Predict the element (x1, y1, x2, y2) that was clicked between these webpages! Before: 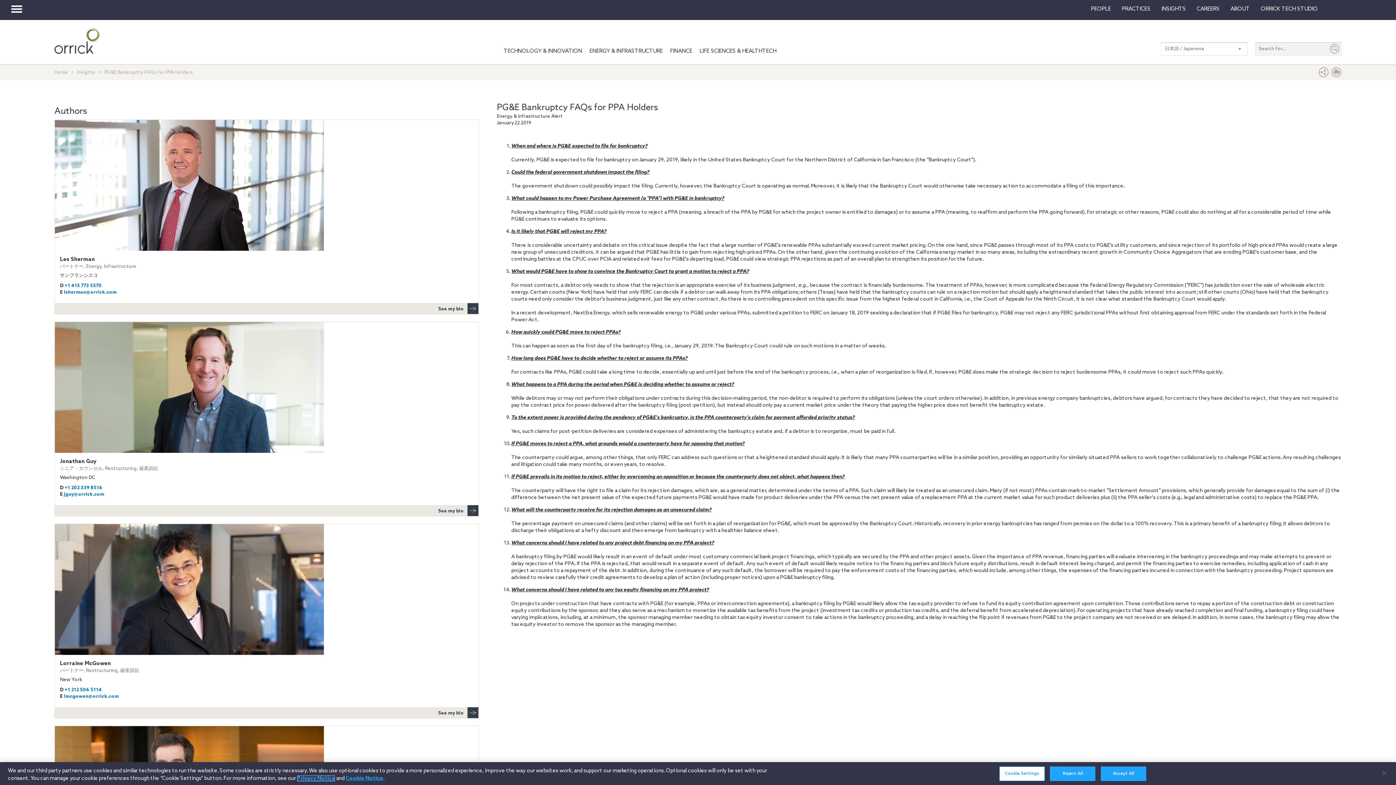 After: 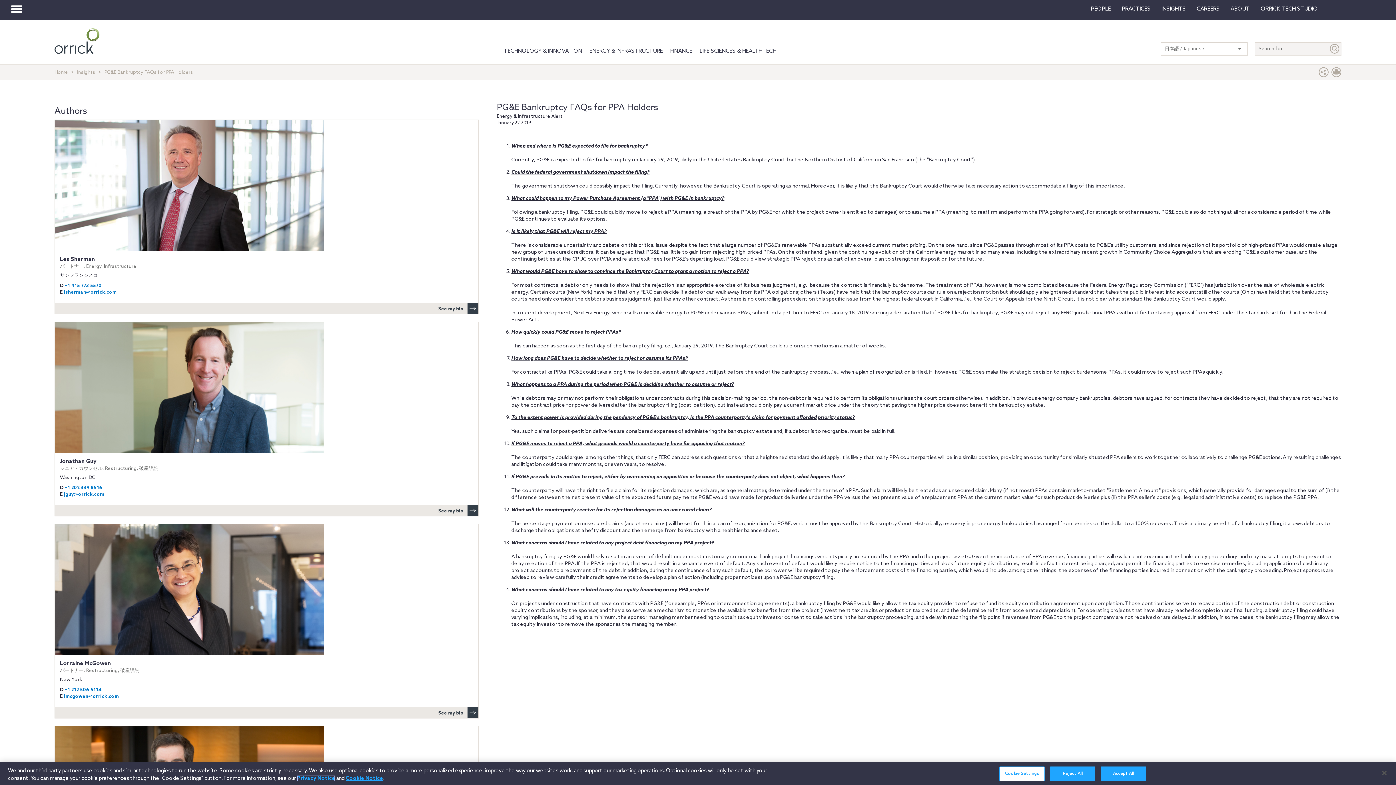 Action: bbox: (297, 775, 335, 782) label: Privacy Notice